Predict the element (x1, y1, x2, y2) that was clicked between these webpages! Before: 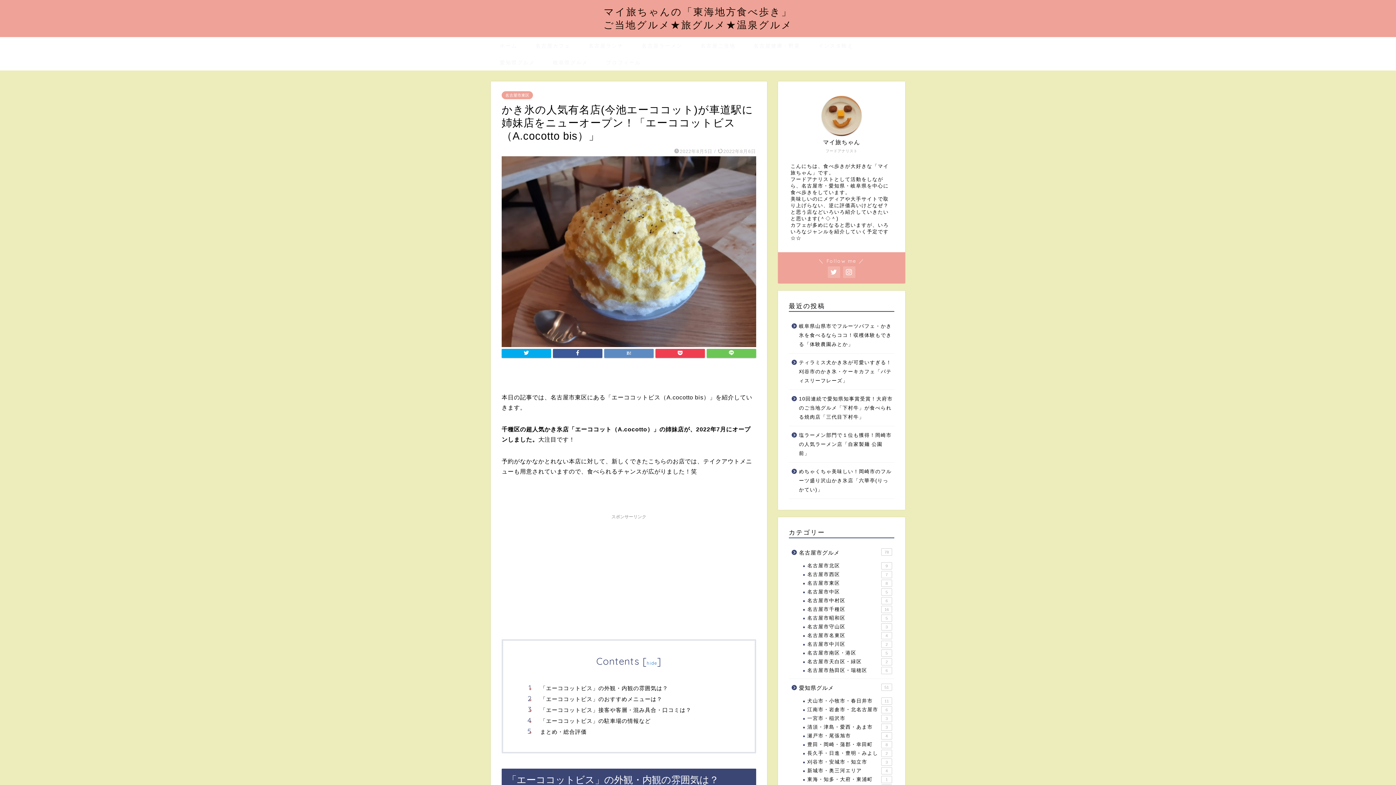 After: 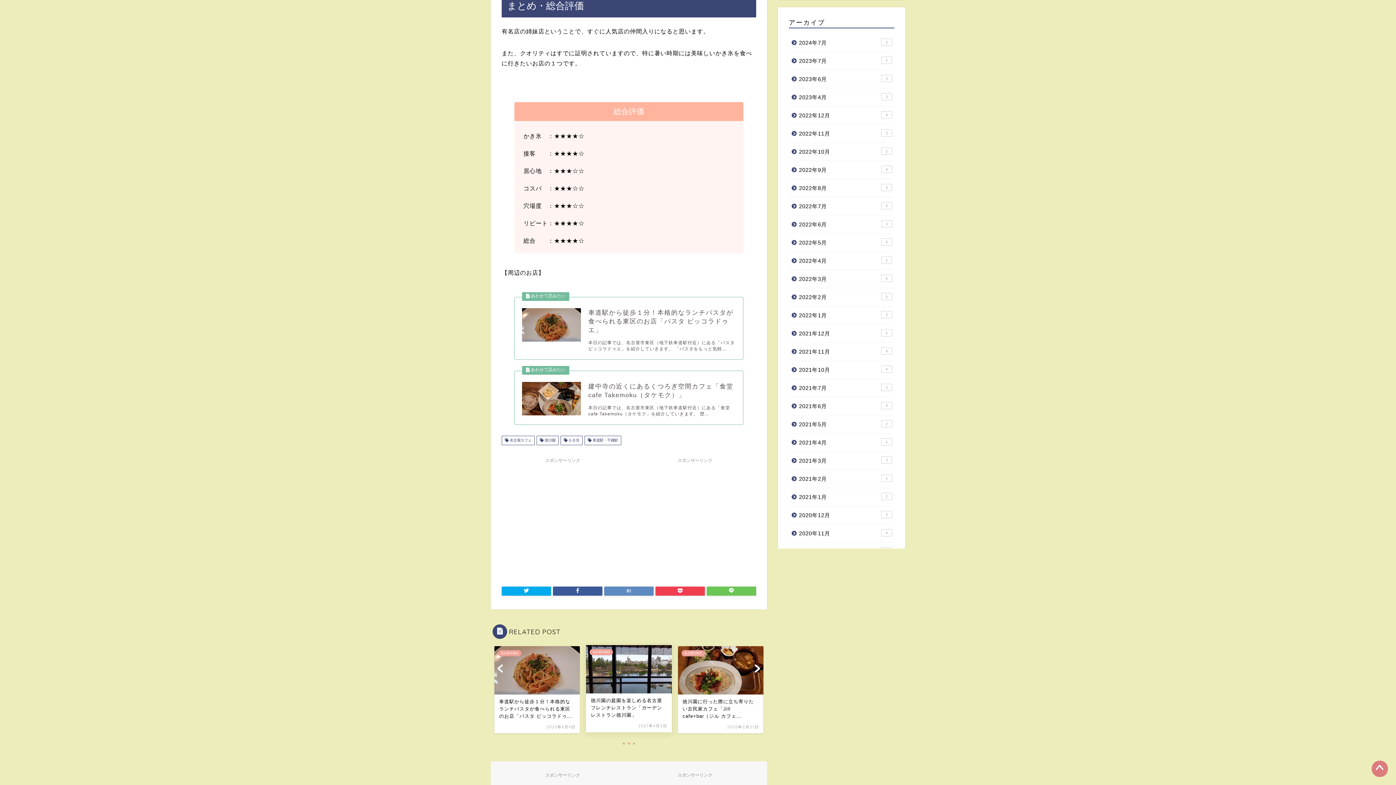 Action: bbox: (540, 728, 734, 736) label: まとめ・総合評価